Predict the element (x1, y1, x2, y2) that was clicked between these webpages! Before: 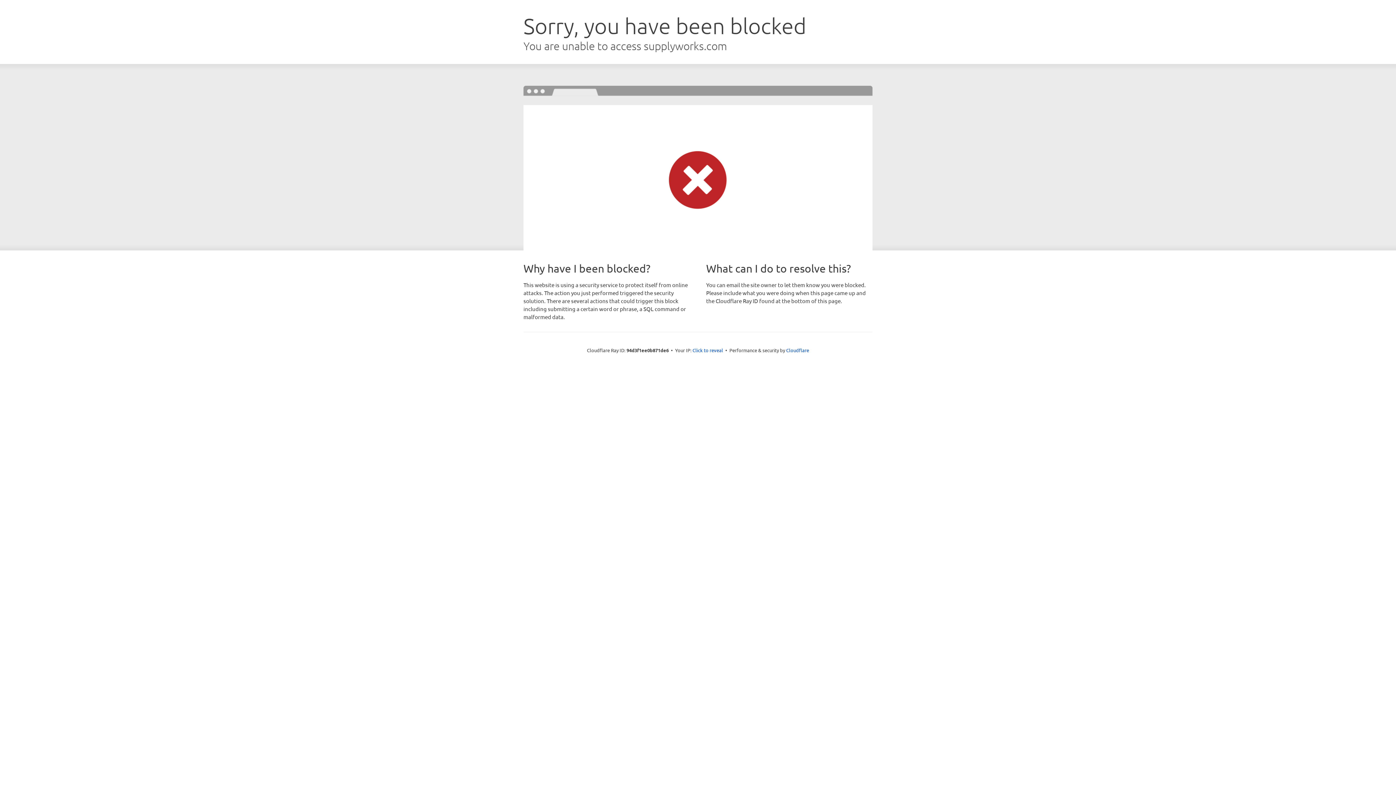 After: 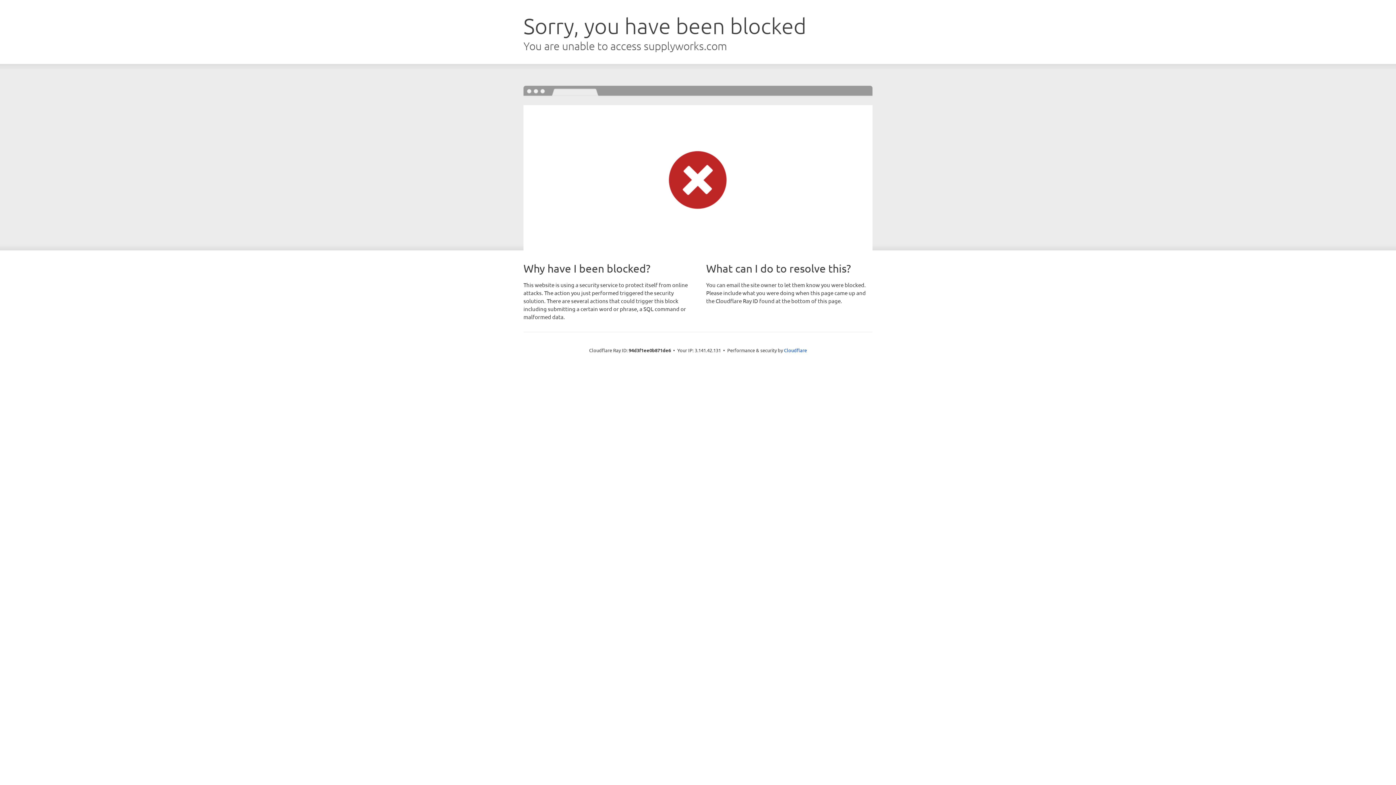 Action: bbox: (692, 346, 723, 353) label: Click to reveal